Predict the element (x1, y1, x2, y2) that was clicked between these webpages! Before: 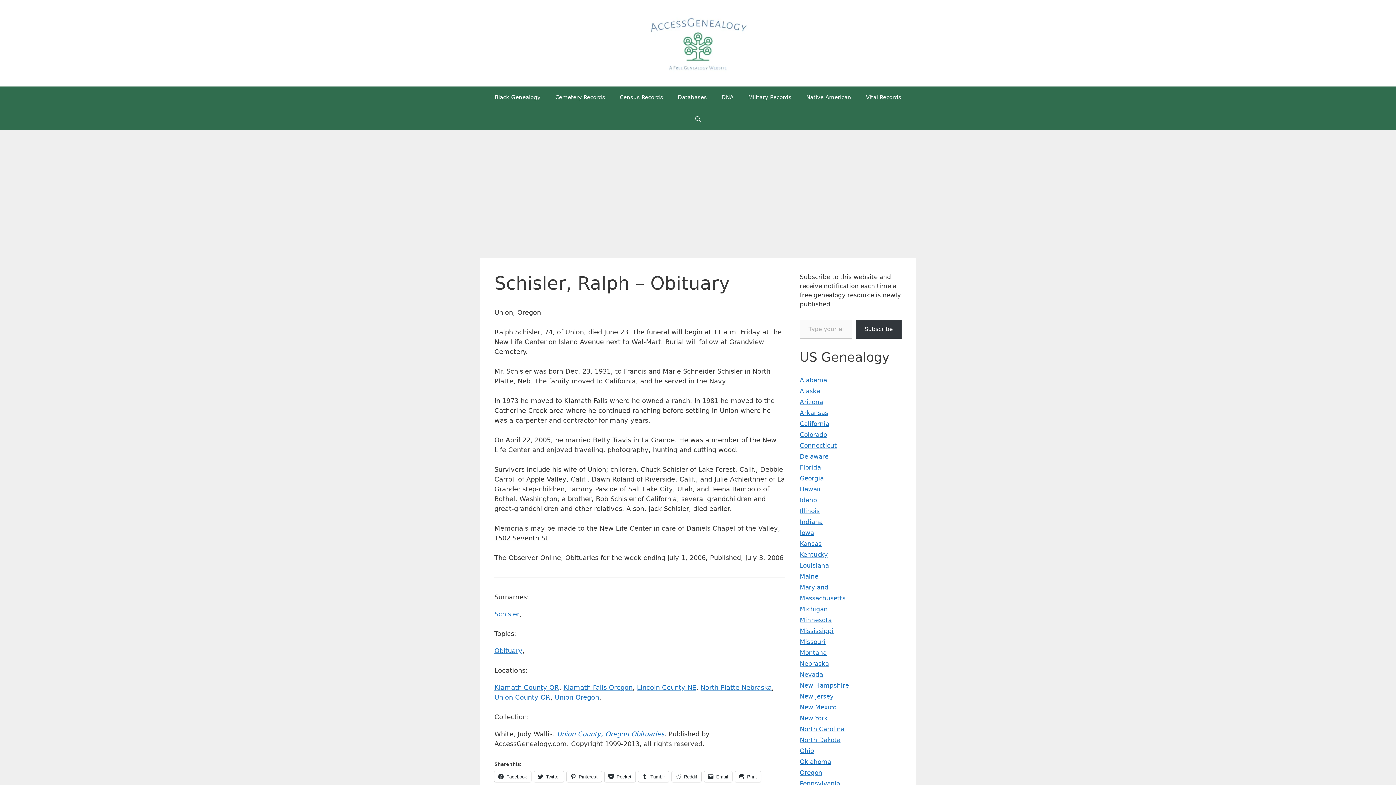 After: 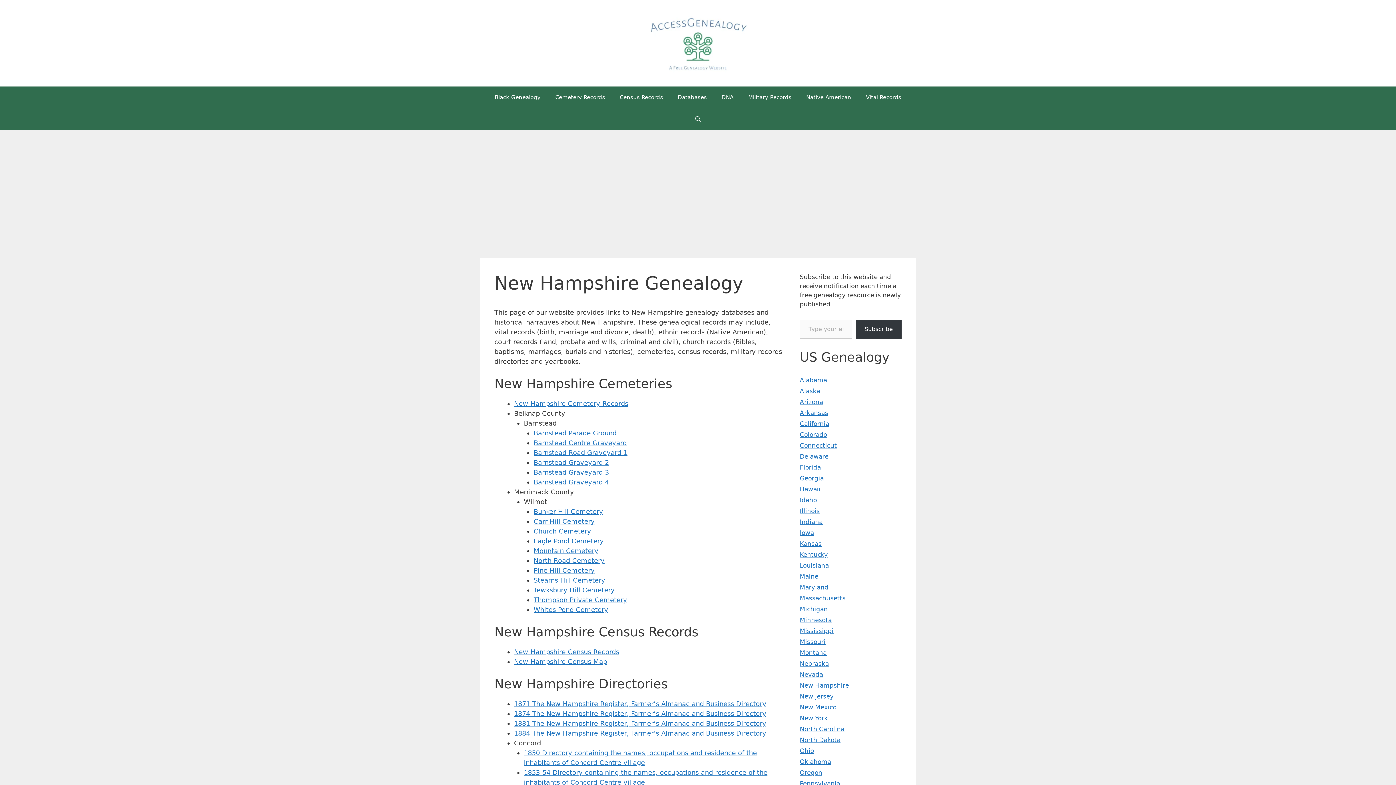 Action: bbox: (800, 682, 849, 689) label: New Hampshire